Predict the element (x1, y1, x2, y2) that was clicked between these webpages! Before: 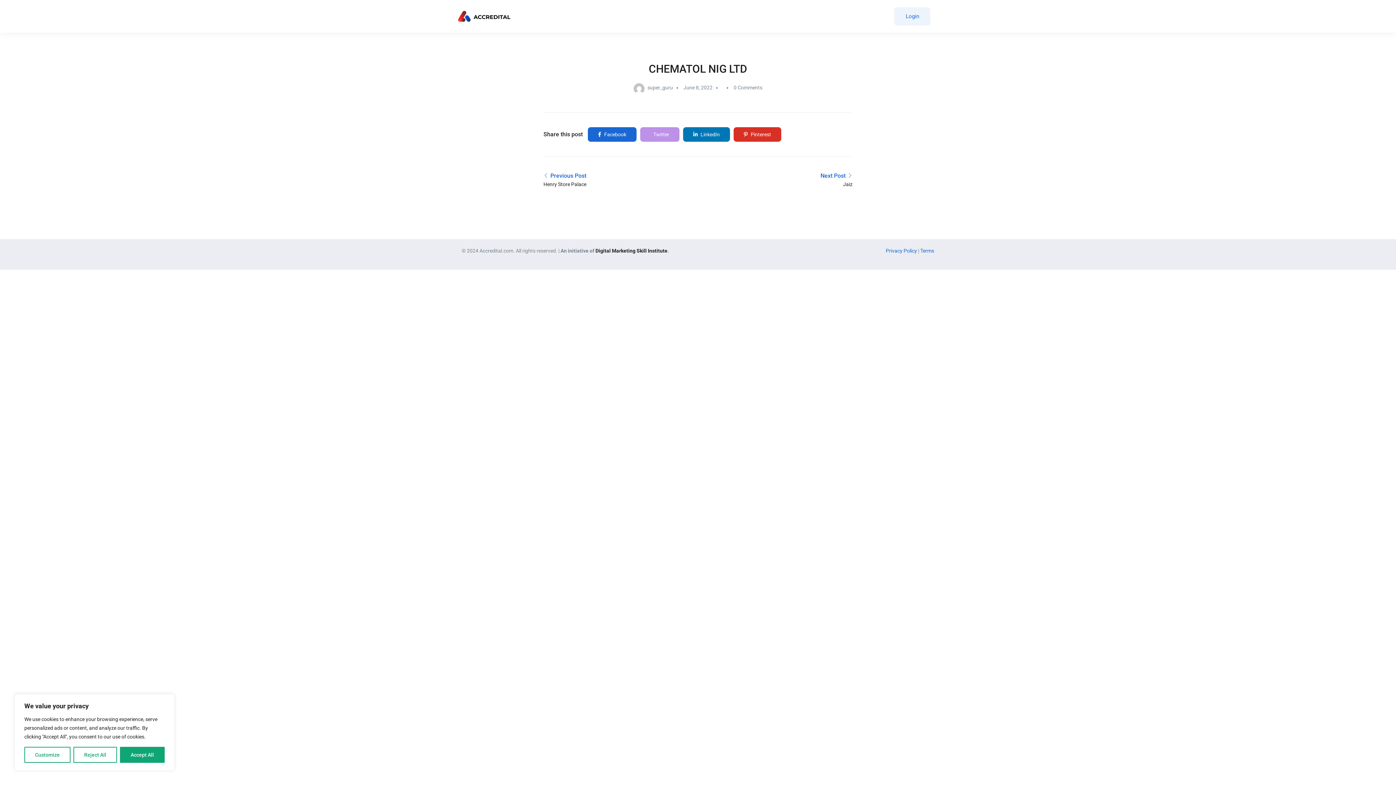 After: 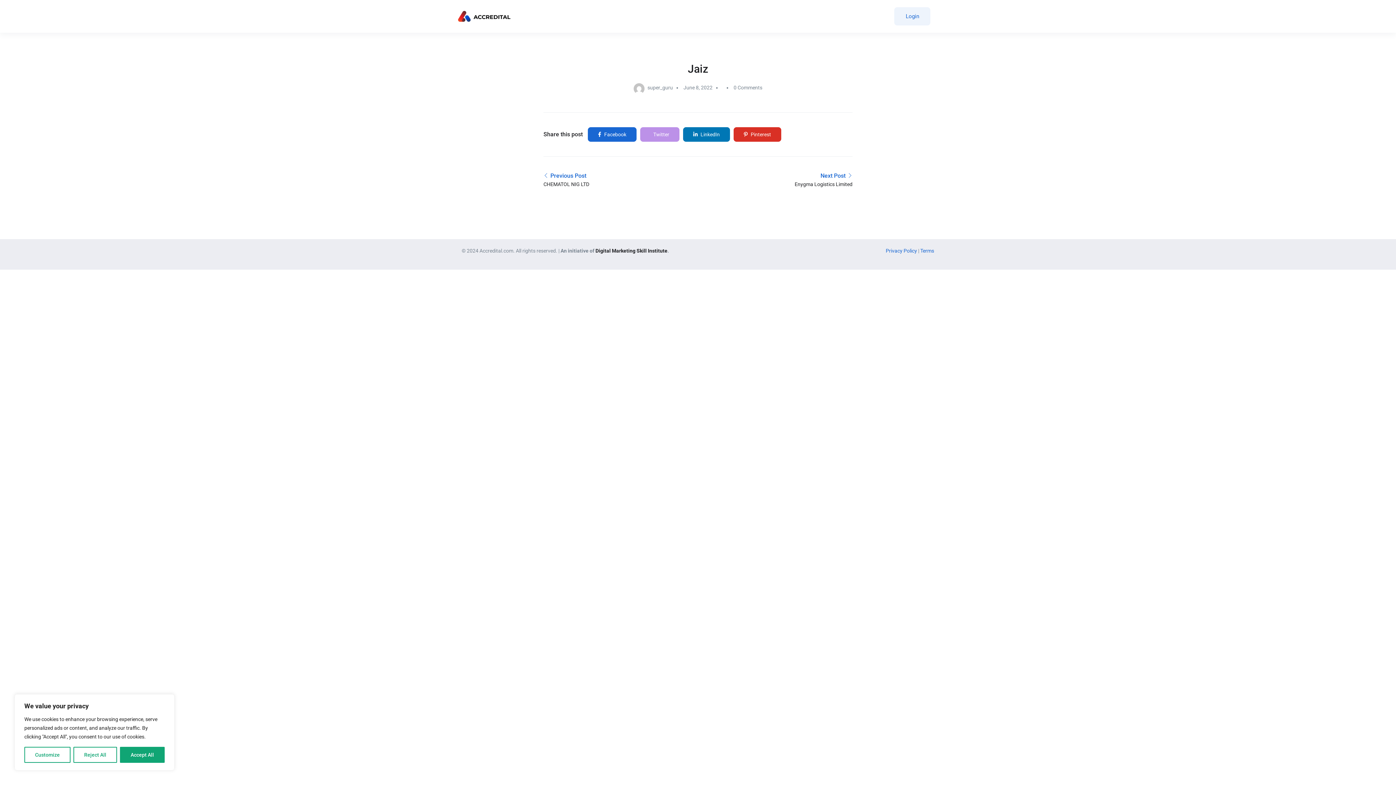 Action: bbox: (729, 171, 852, 188) label: Next Post
Jaiz